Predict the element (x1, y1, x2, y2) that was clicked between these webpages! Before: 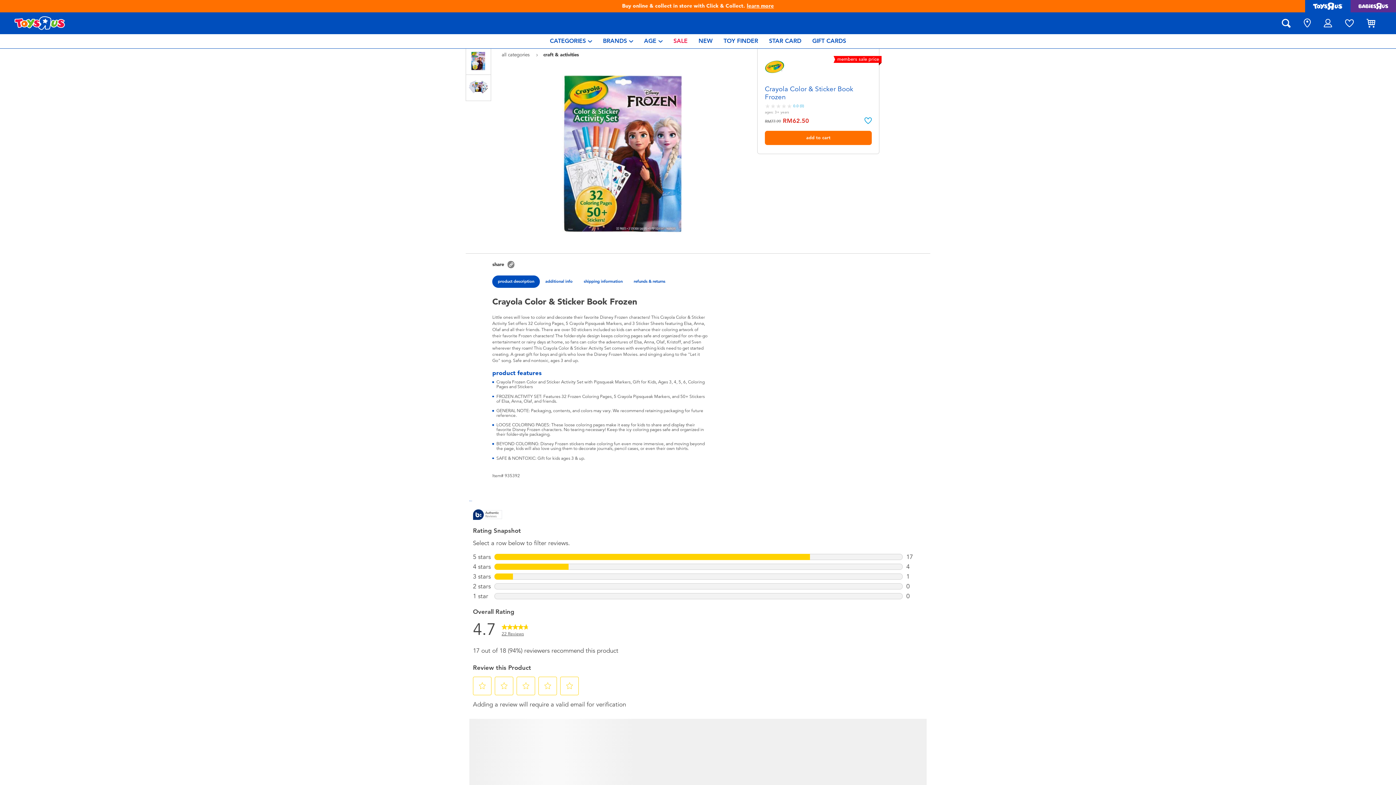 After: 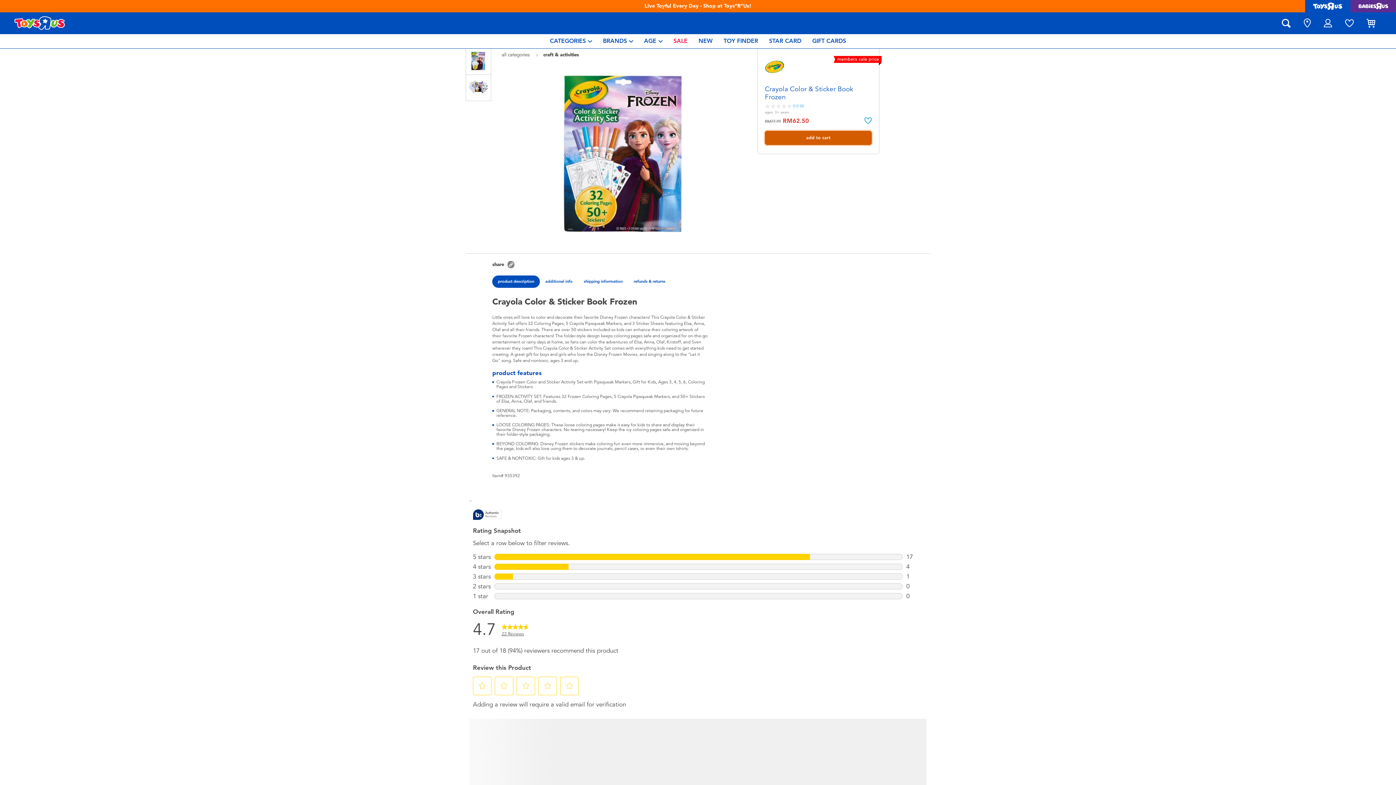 Action: label: add to cart bbox: (765, 130, 872, 145)